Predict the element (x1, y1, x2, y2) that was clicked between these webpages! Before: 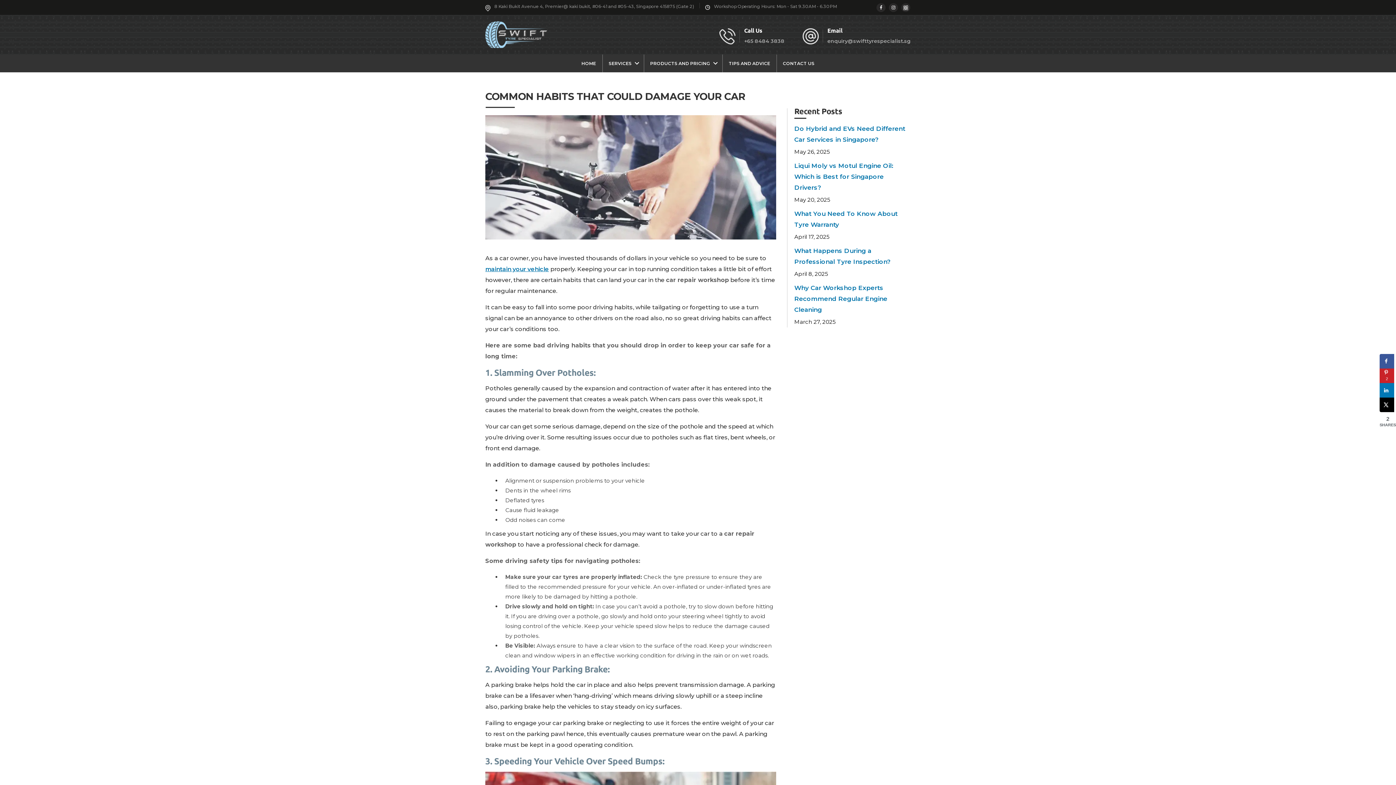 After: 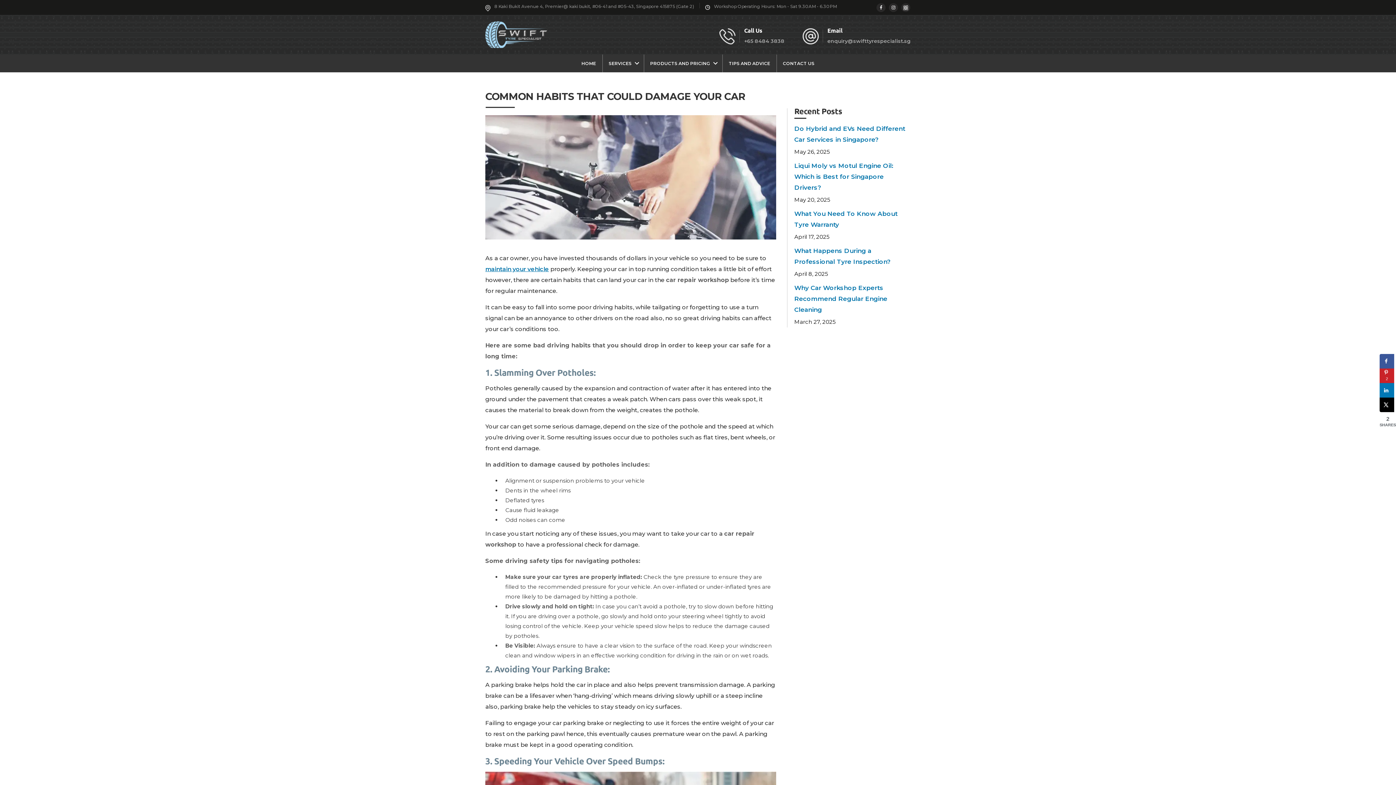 Action: bbox: (802, 26, 910, 45) label: Email
enquiry@swifttyrespecialist.sg